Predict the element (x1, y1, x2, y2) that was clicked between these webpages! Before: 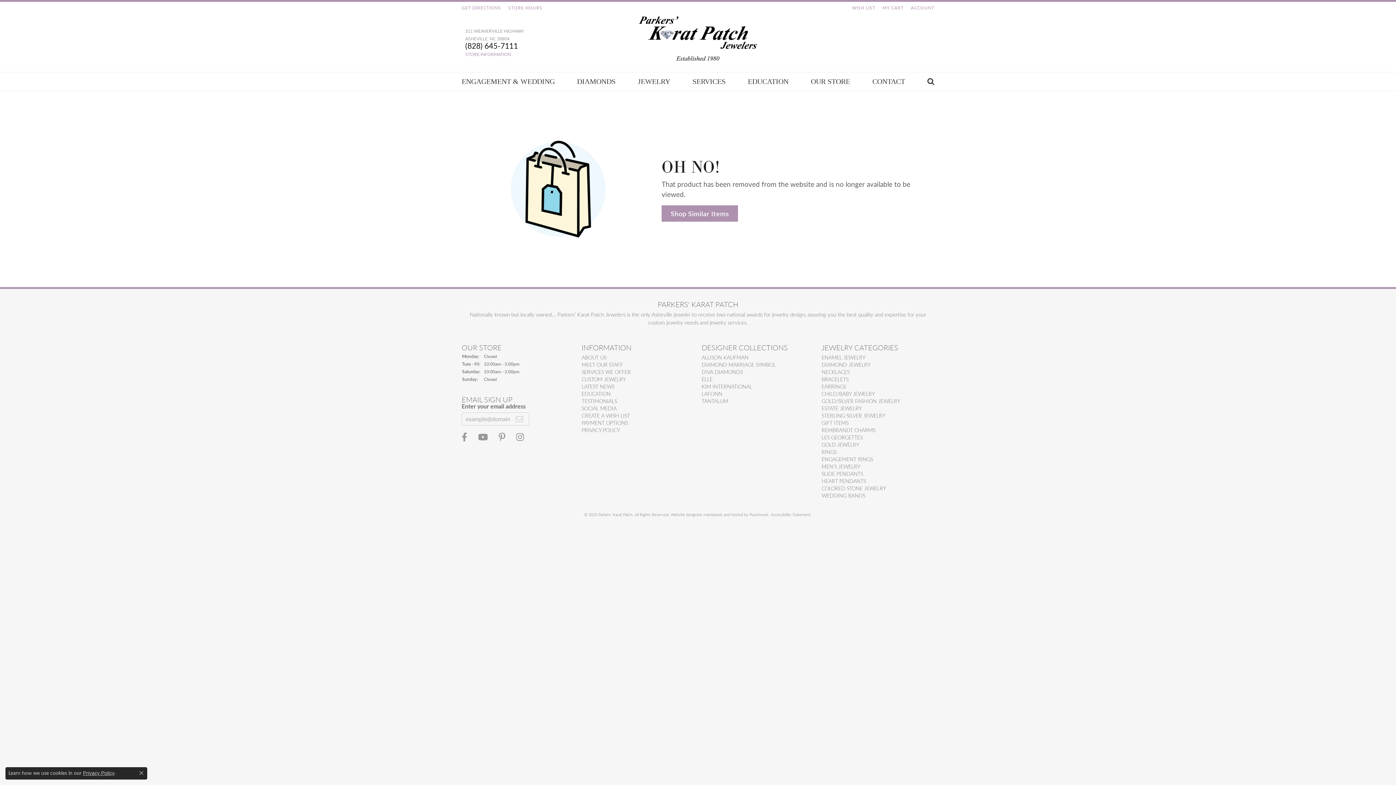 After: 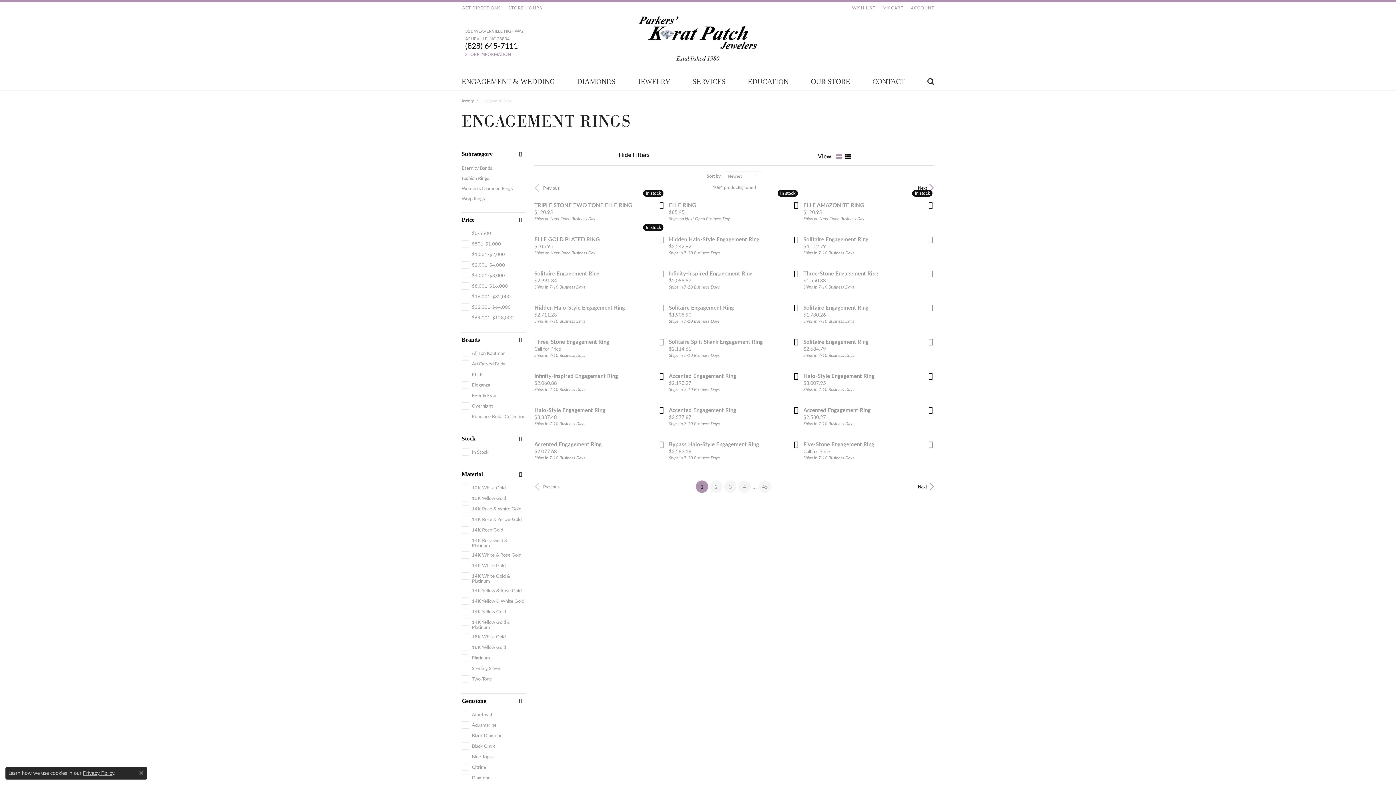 Action: bbox: (821, 455, 873, 462) label: ENGAGEMENT RINGS